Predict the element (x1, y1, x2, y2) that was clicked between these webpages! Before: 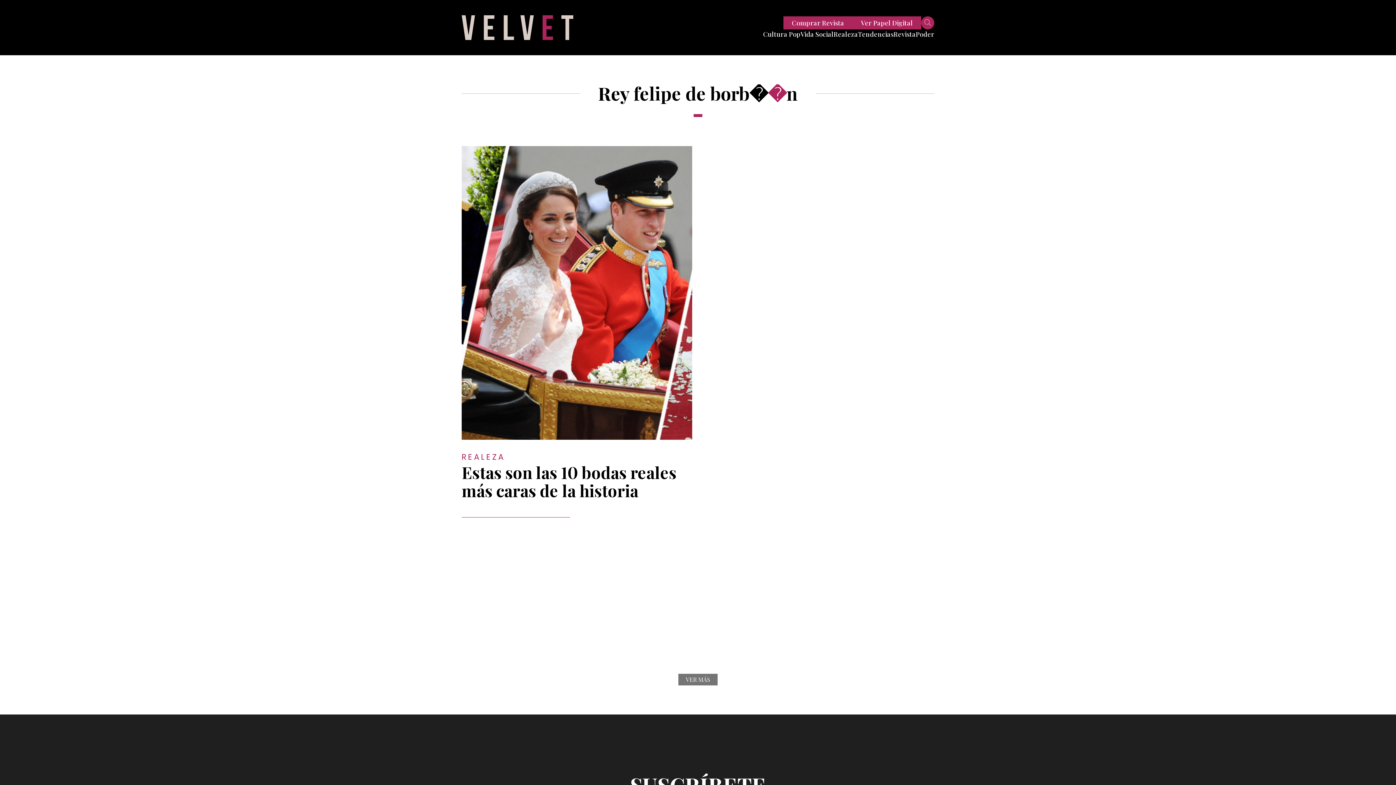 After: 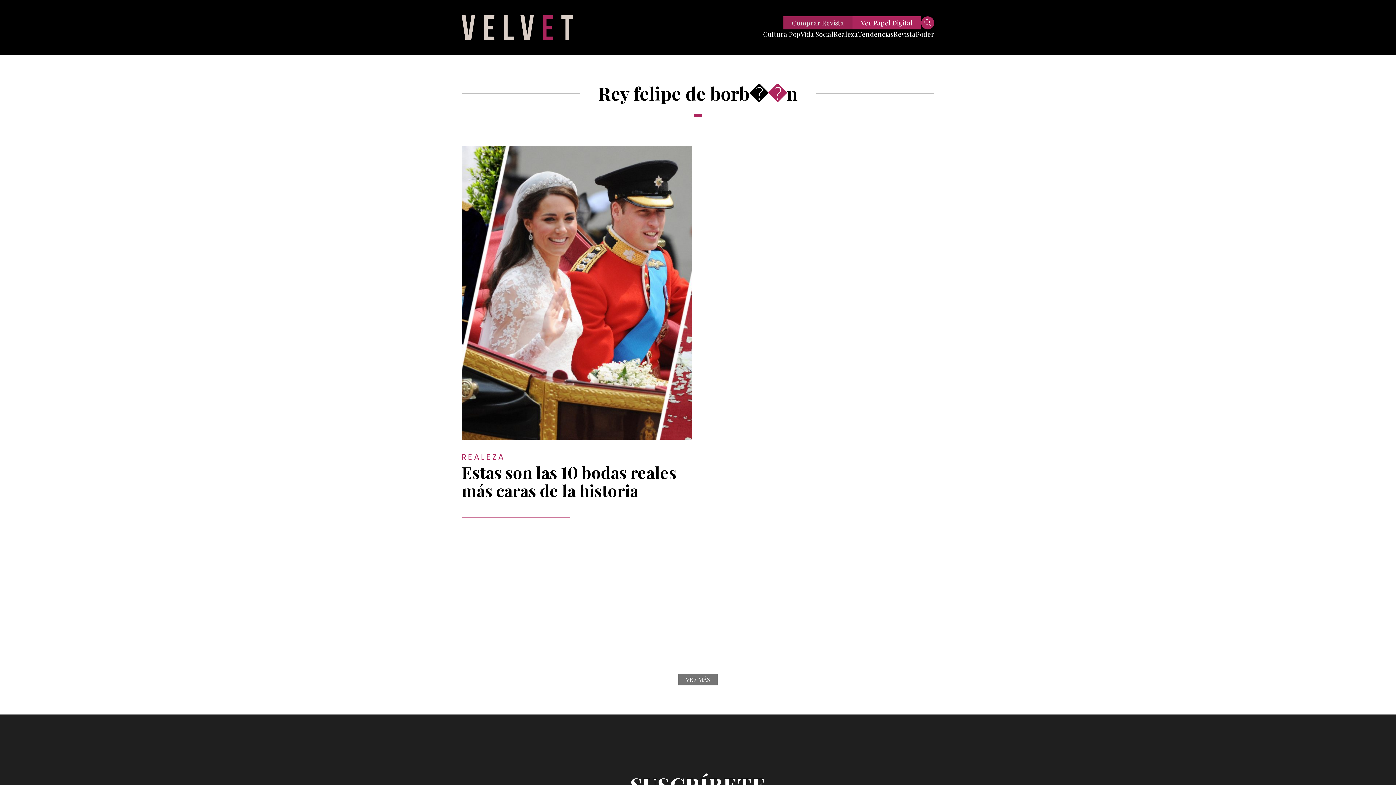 Action: bbox: (783, 16, 852, 29) label: Comprar Revista